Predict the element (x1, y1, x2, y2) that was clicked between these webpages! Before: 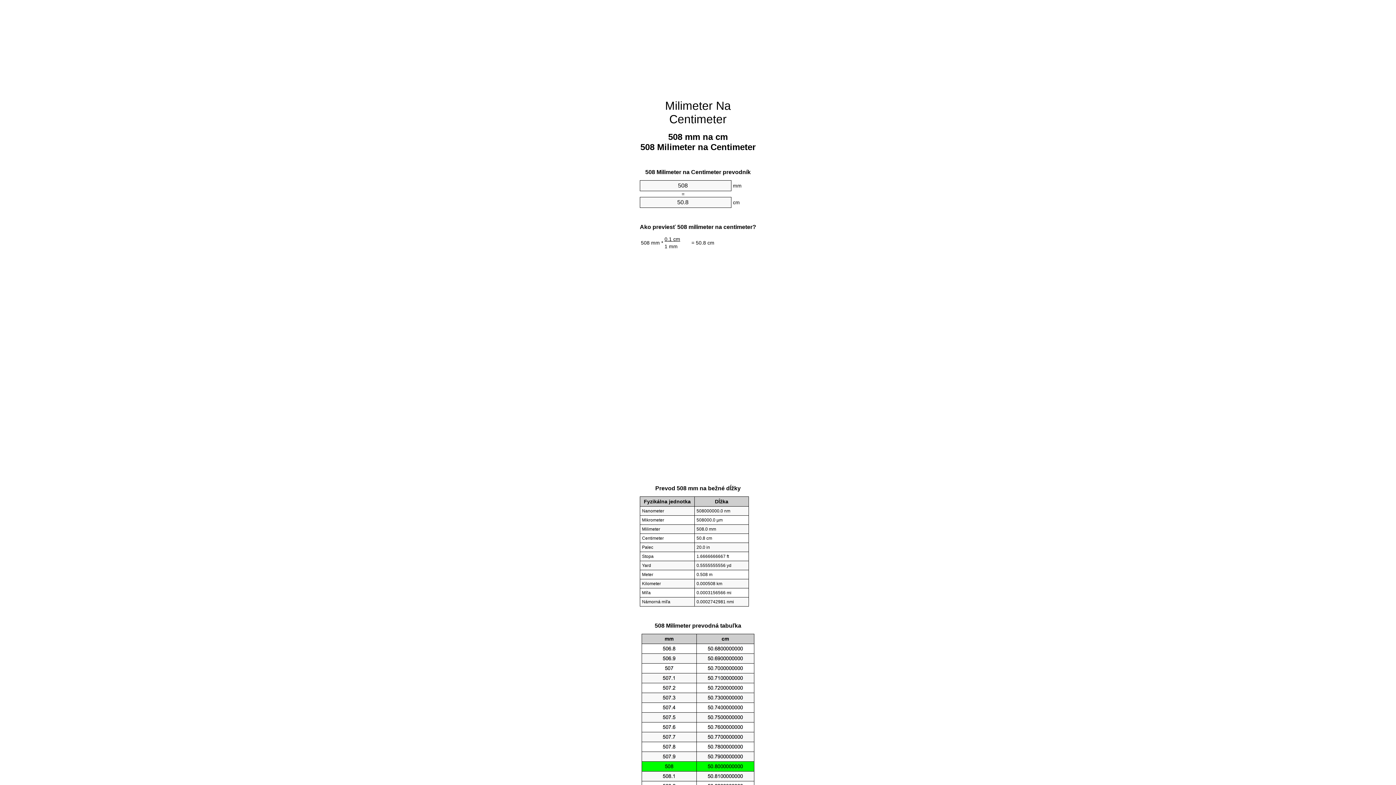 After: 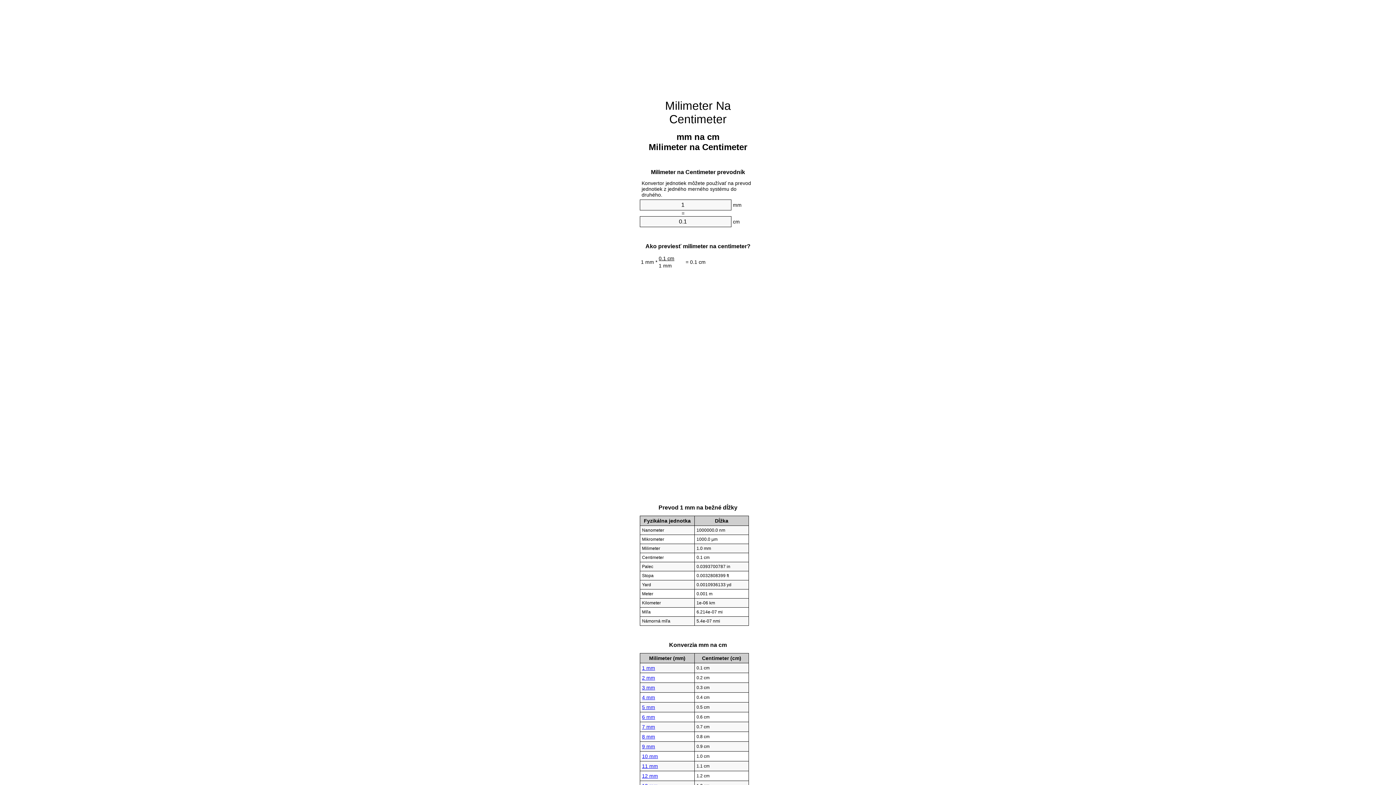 Action: bbox: (665, 99, 731, 125) label: Milimeter Na Centimeter